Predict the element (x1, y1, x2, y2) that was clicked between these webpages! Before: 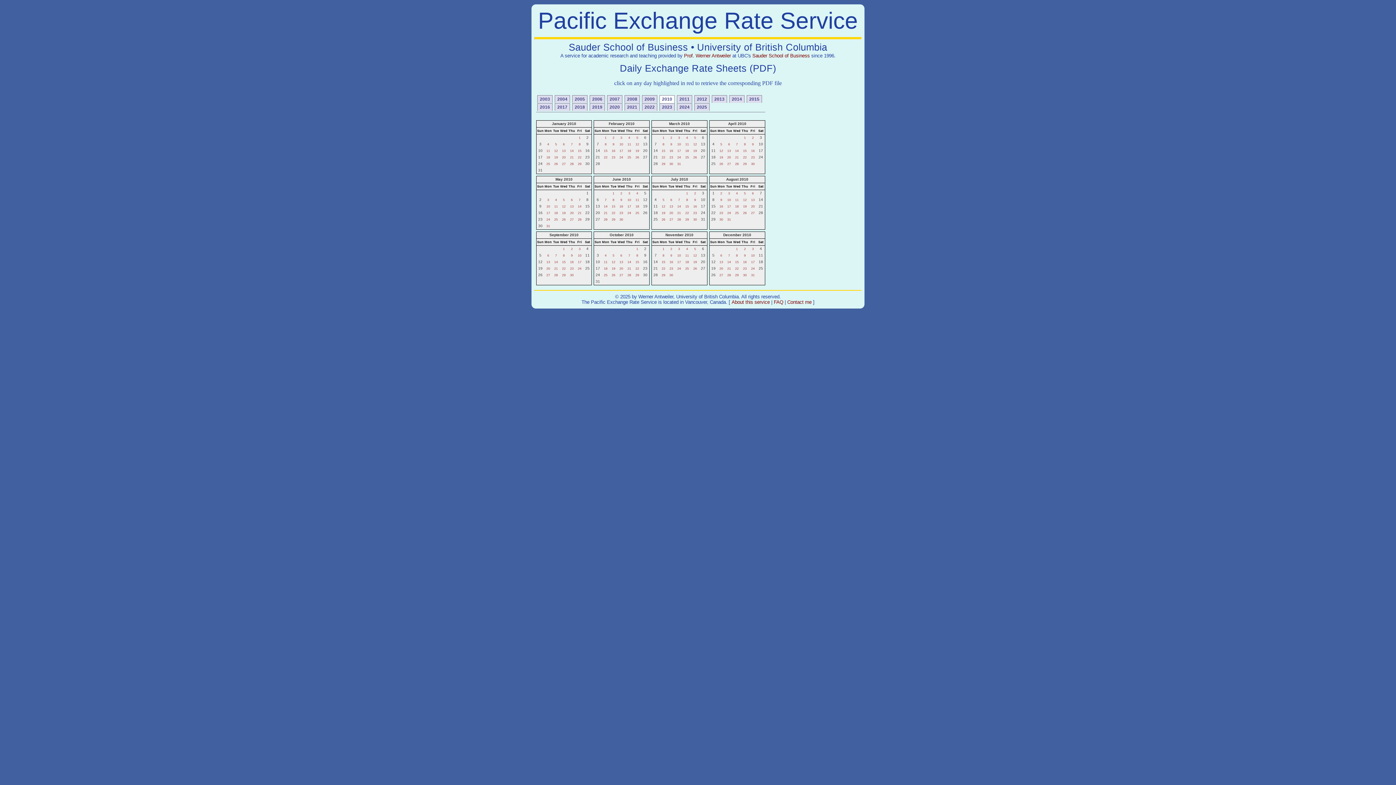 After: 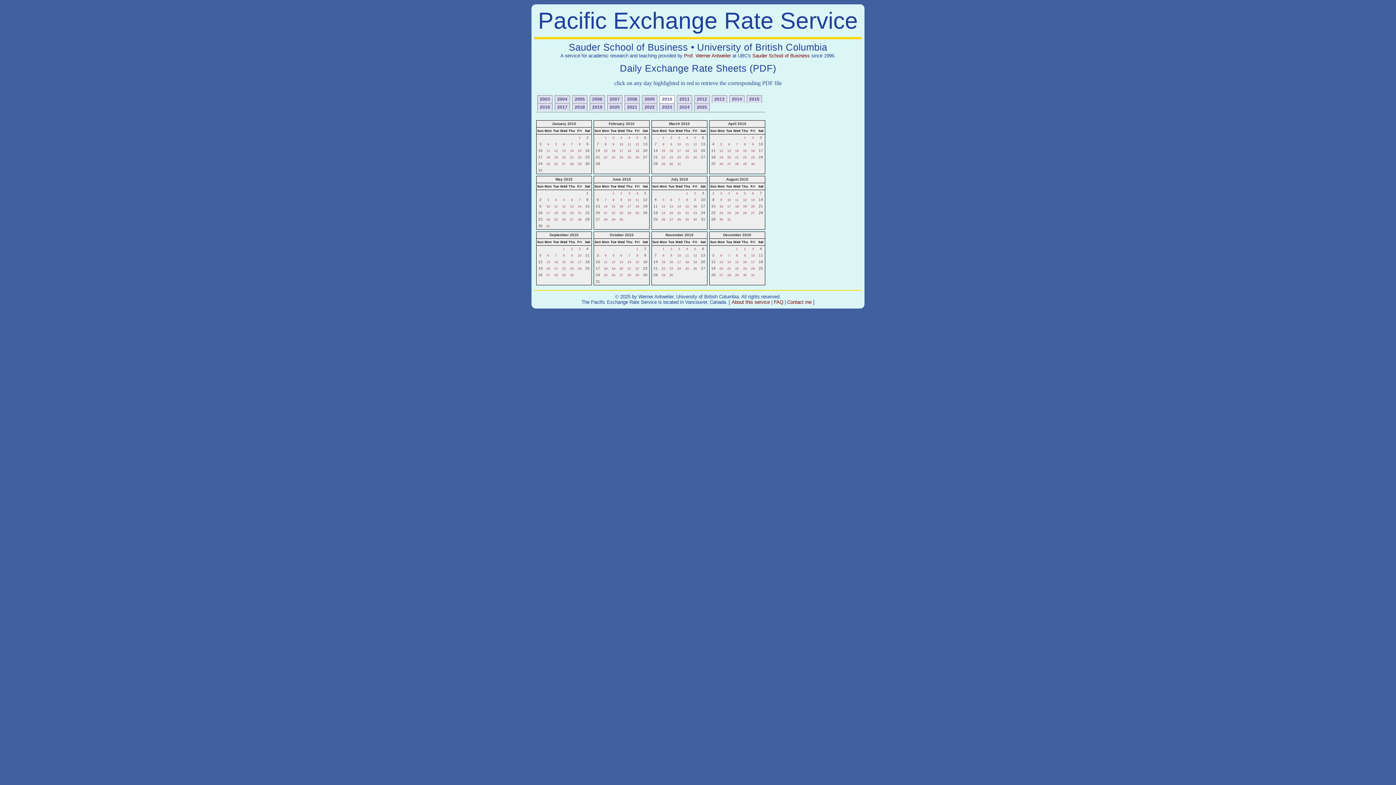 Action: bbox: (661, 154, 665, 160) label: 22